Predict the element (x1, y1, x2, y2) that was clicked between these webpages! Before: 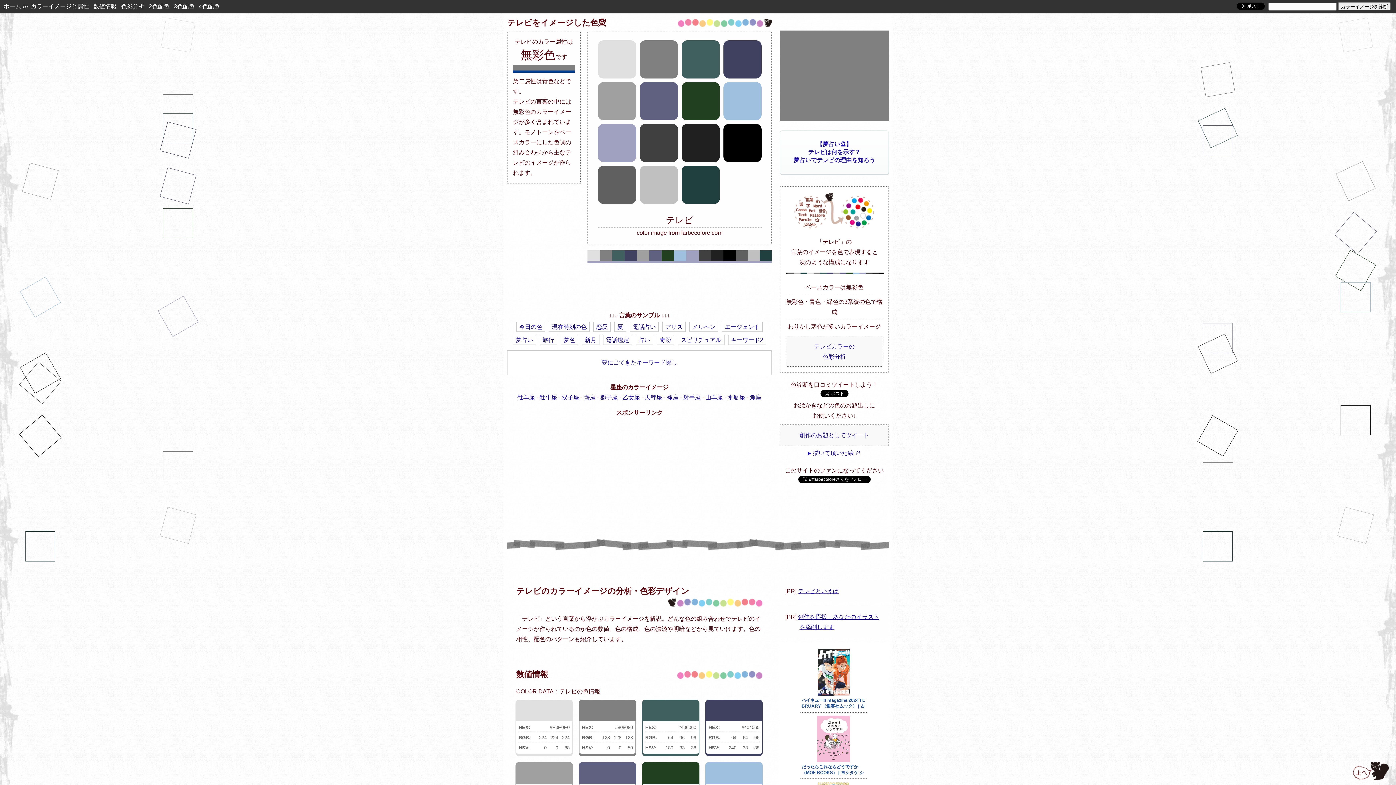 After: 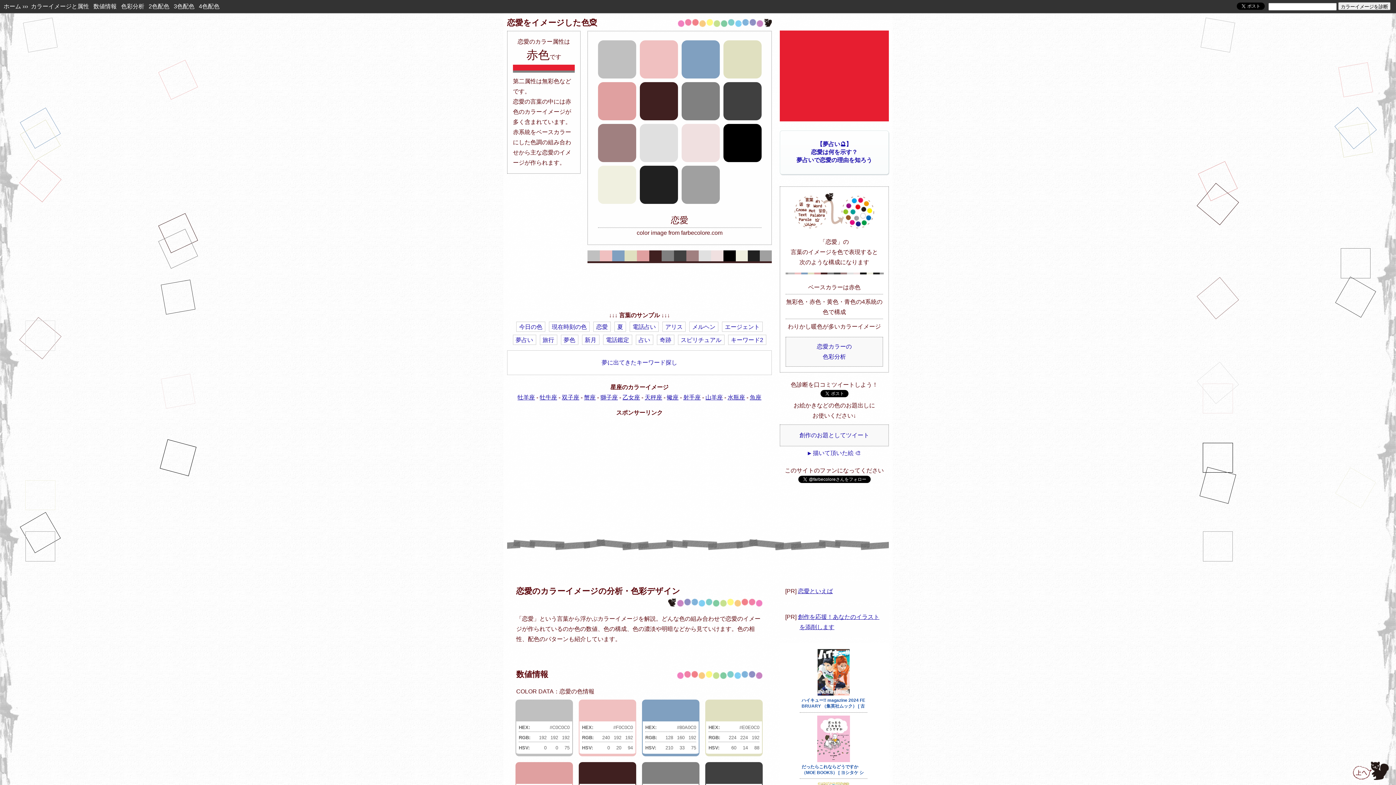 Action: label: 恋愛 bbox: (593, 321, 610, 332)